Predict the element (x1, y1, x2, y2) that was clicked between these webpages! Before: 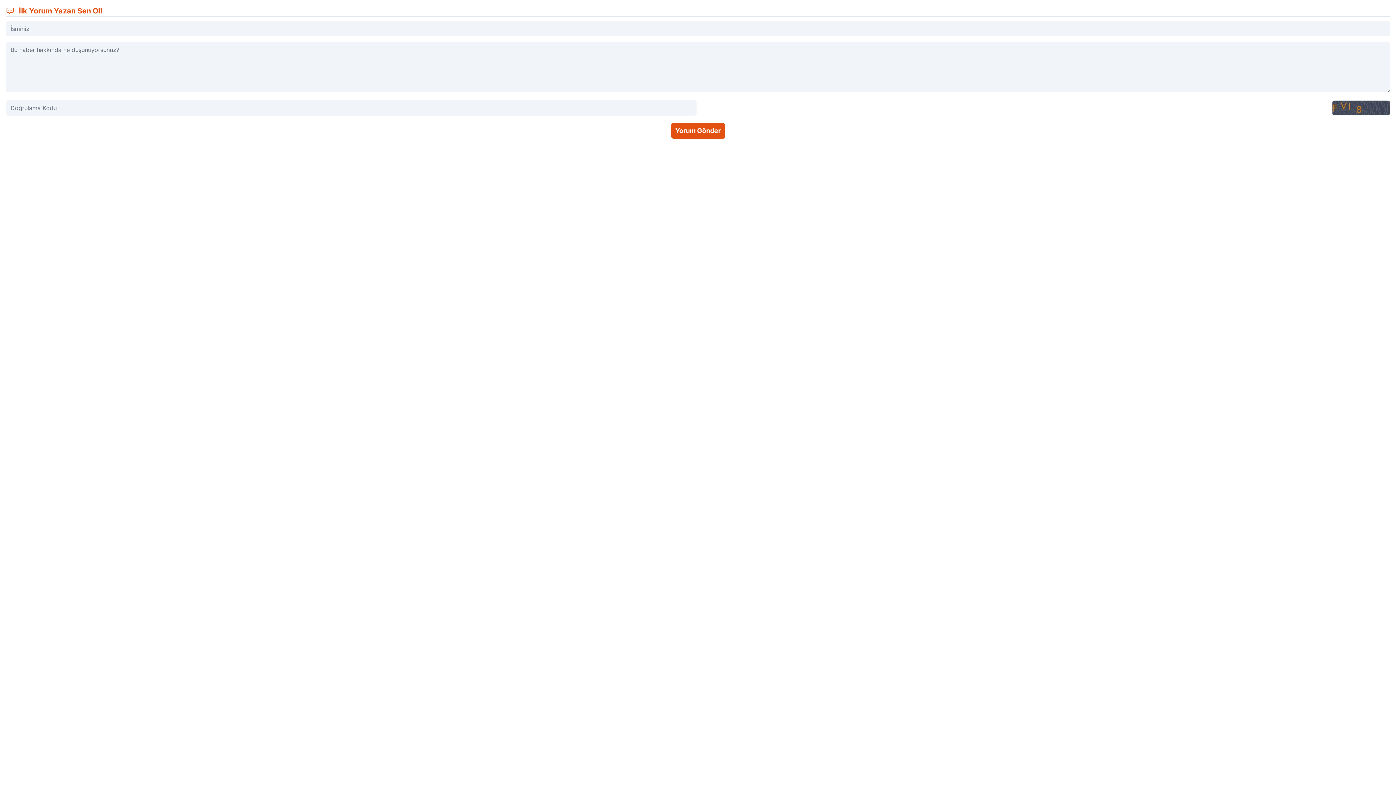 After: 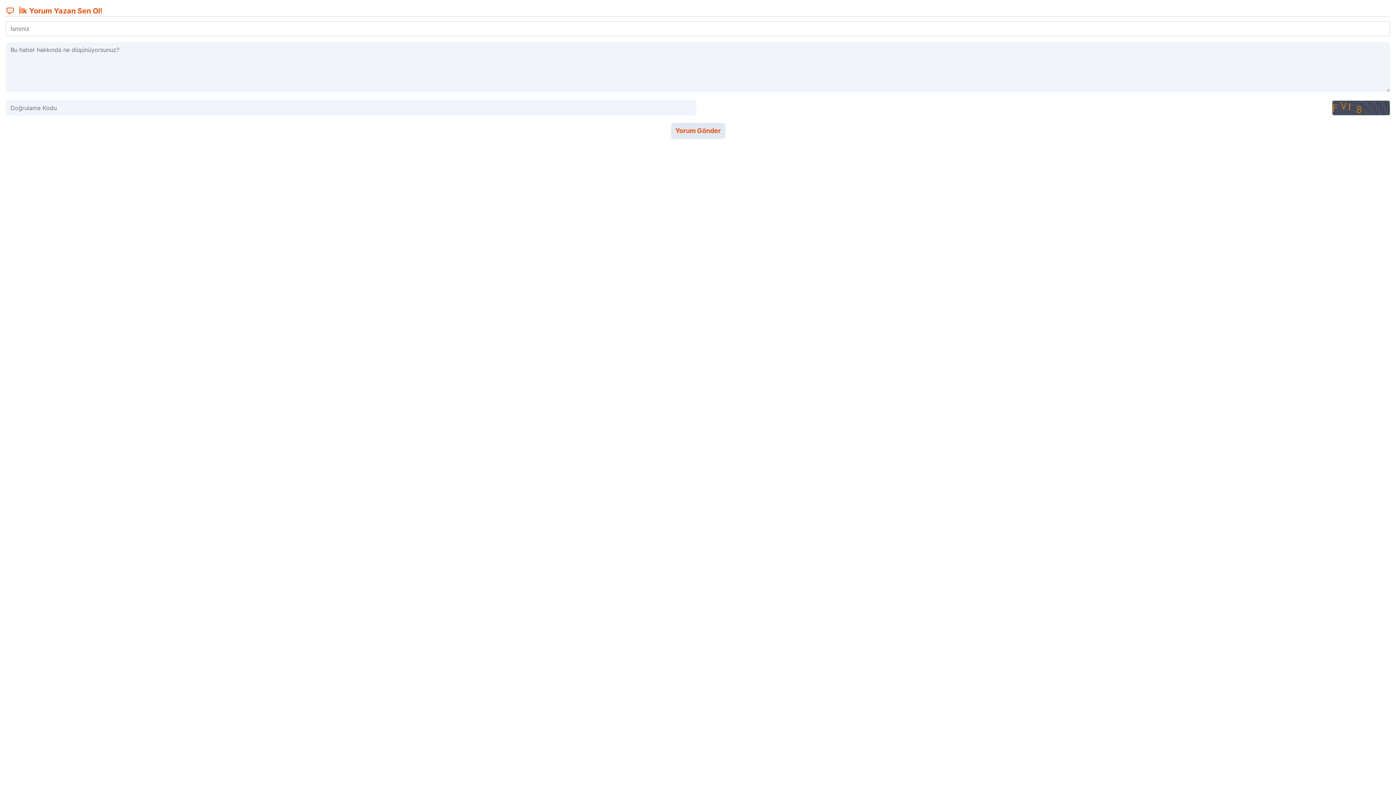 Action: bbox: (671, 122, 725, 138) label: Yorum Gönder